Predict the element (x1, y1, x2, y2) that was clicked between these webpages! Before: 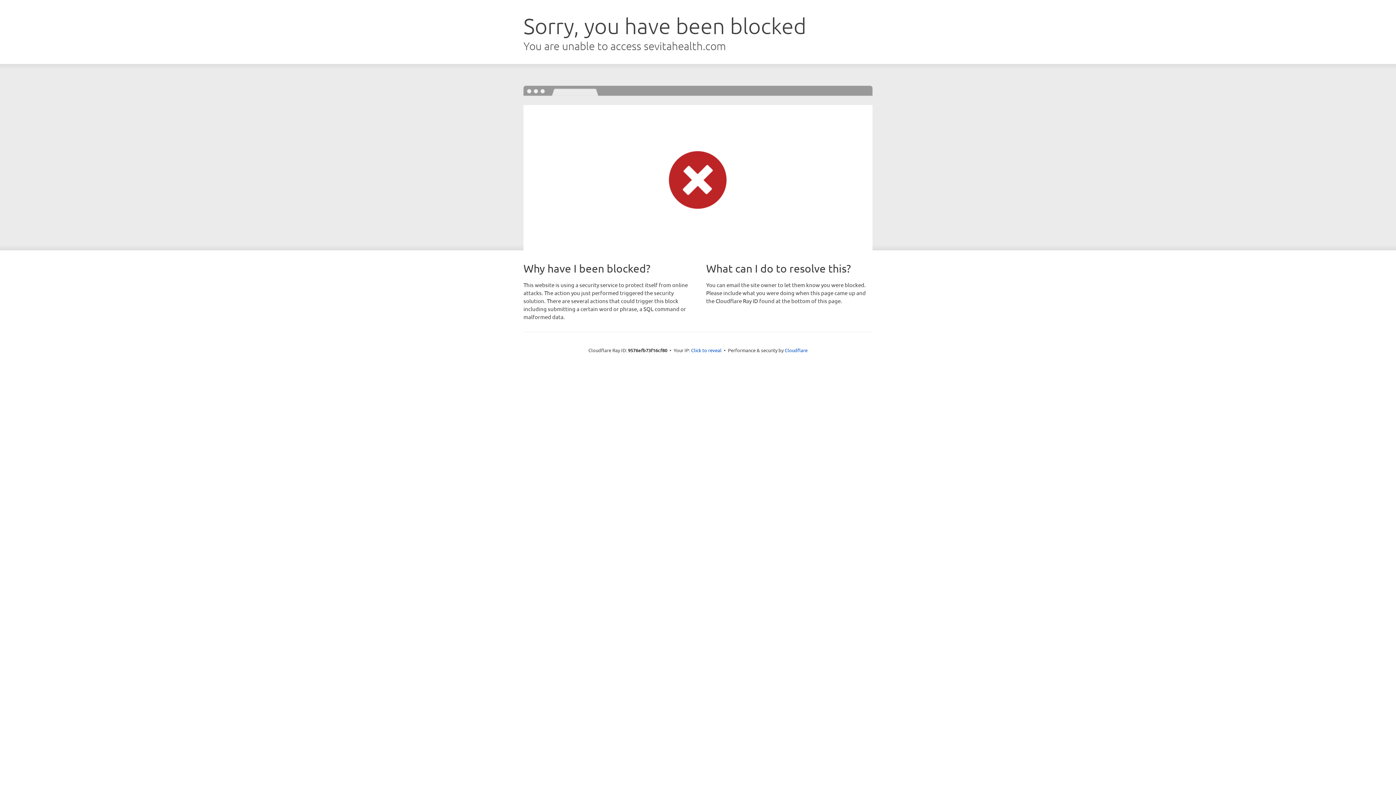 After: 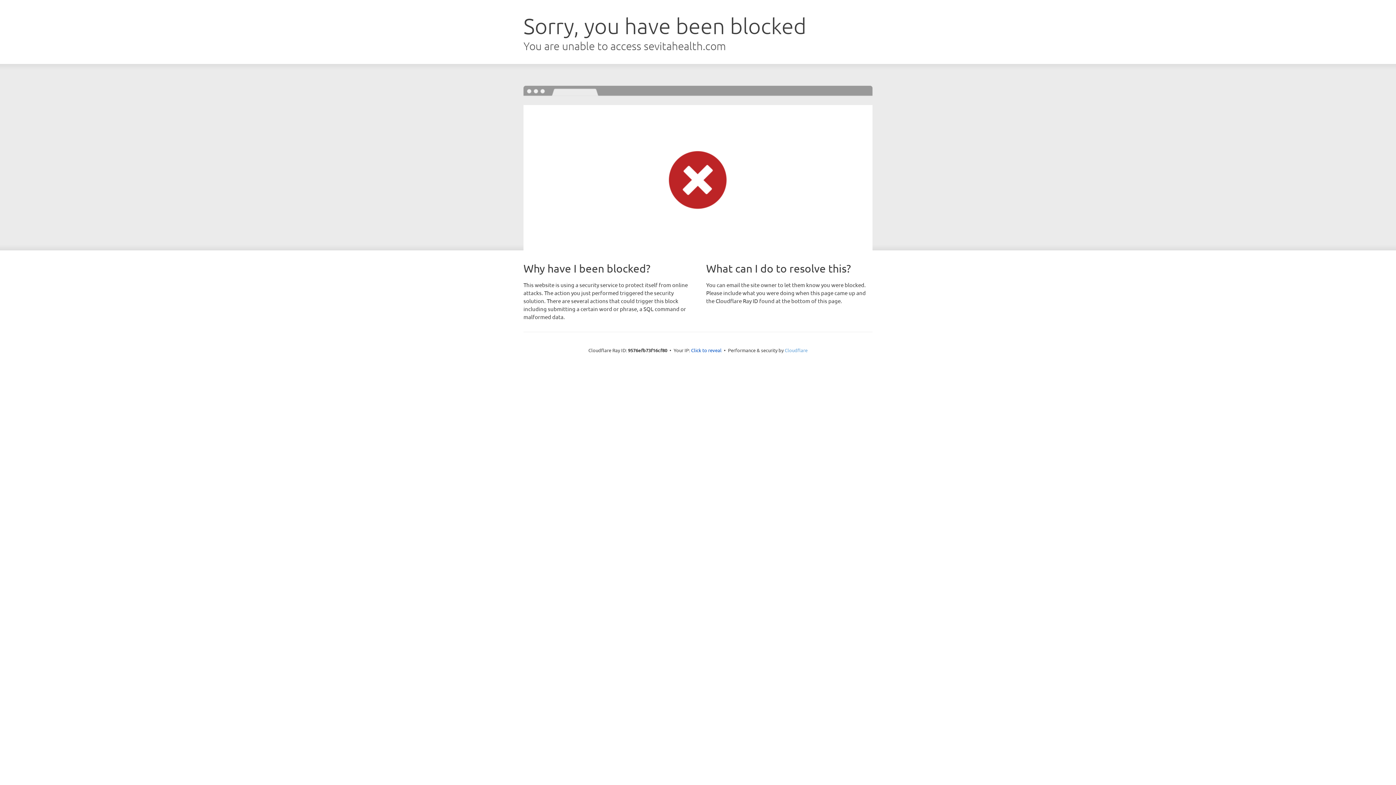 Action: label: Cloudflare bbox: (784, 347, 807, 353)